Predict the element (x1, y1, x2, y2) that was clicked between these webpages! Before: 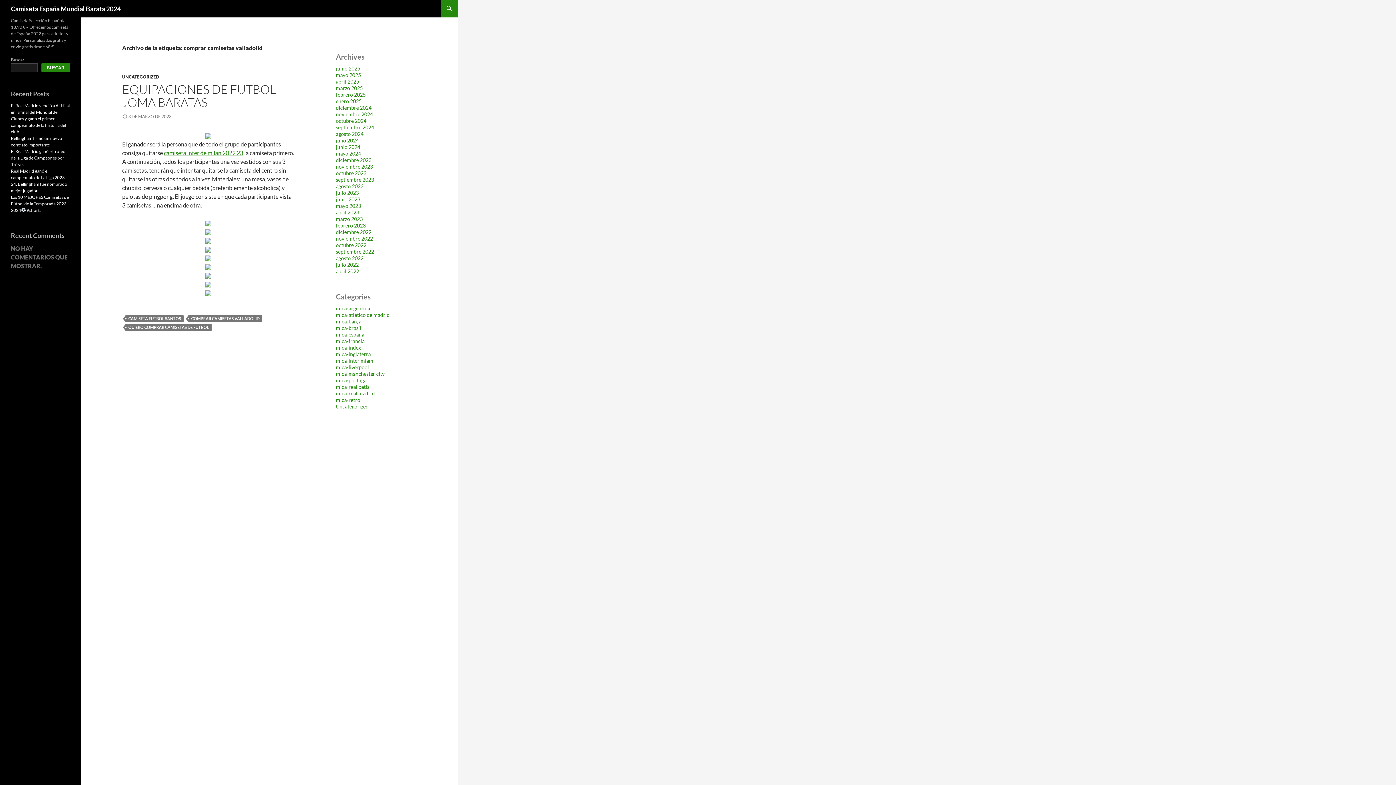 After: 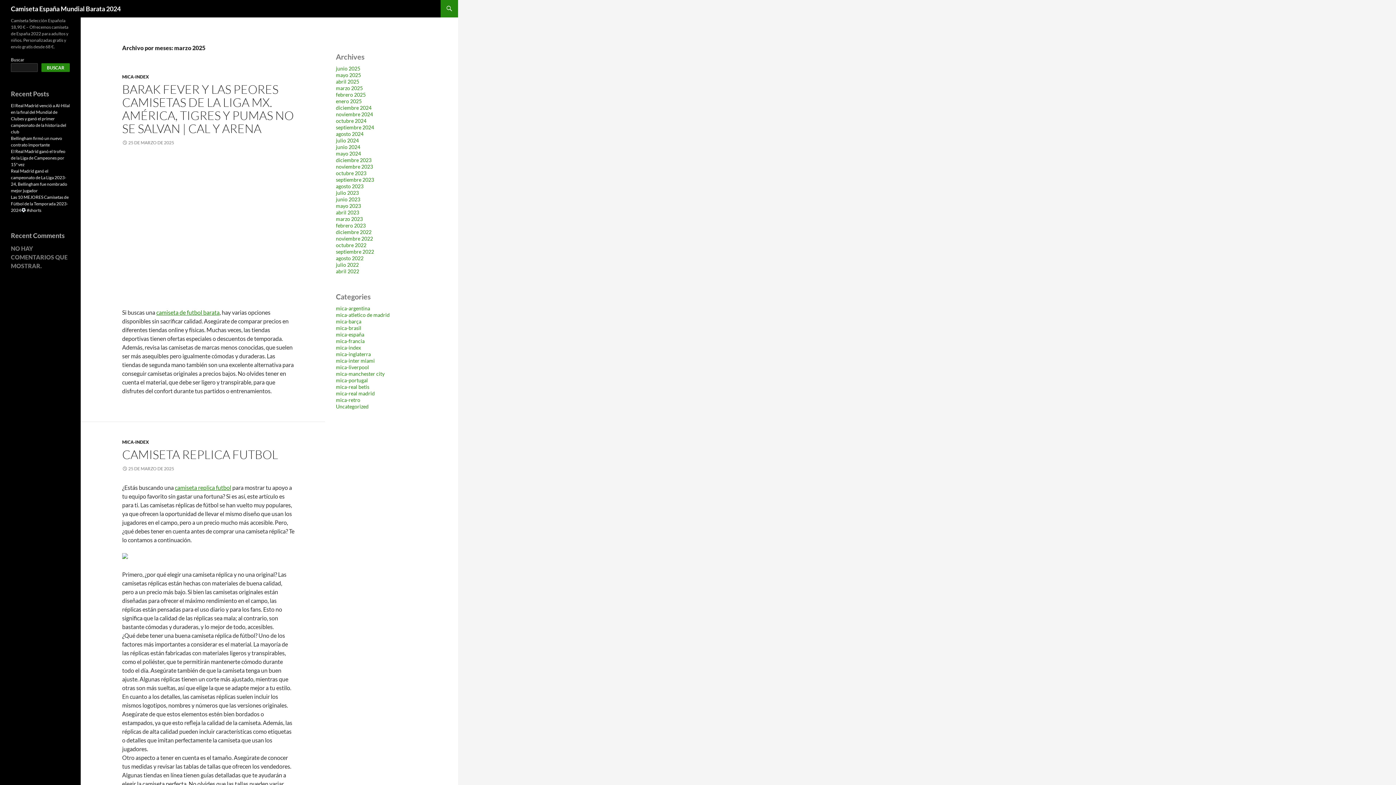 Action: bbox: (336, 85, 362, 91) label: marzo 2025